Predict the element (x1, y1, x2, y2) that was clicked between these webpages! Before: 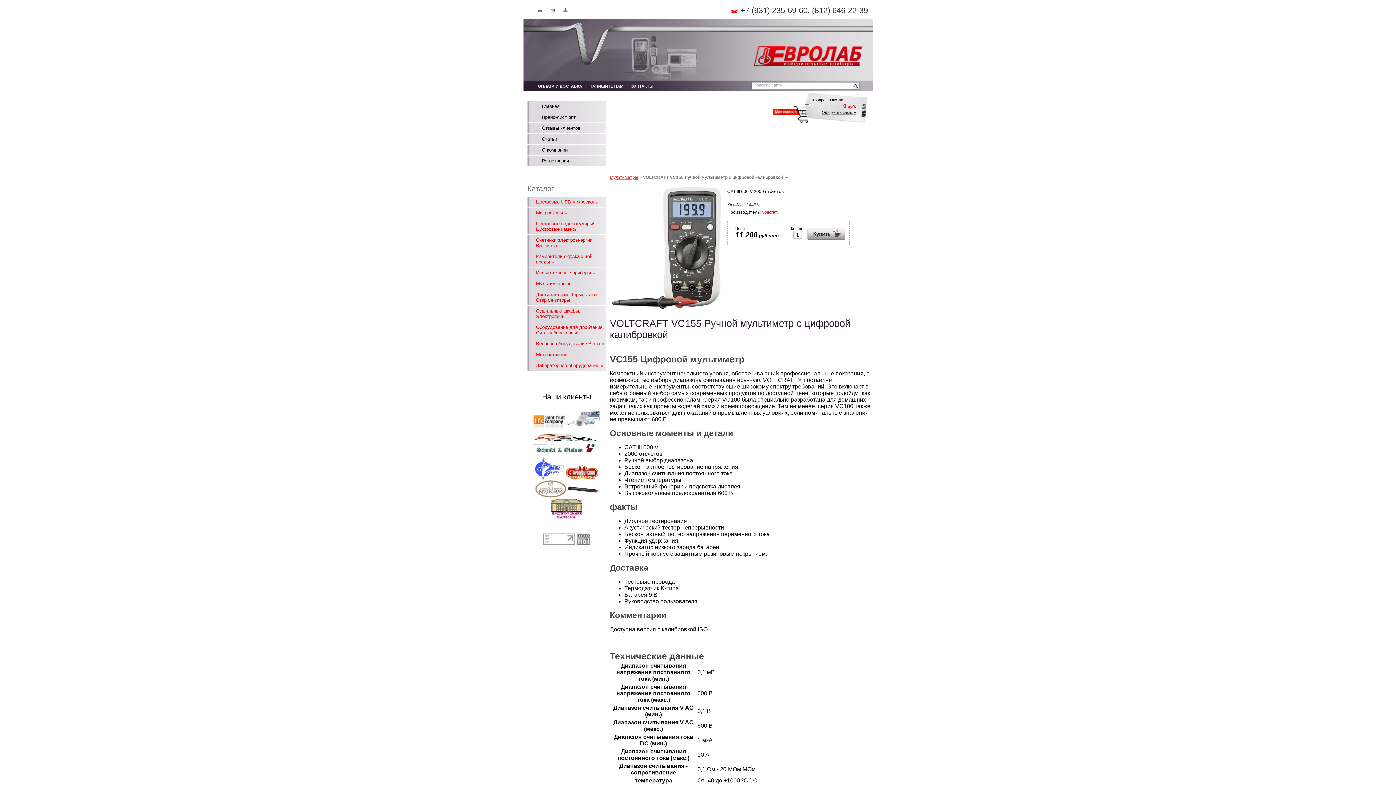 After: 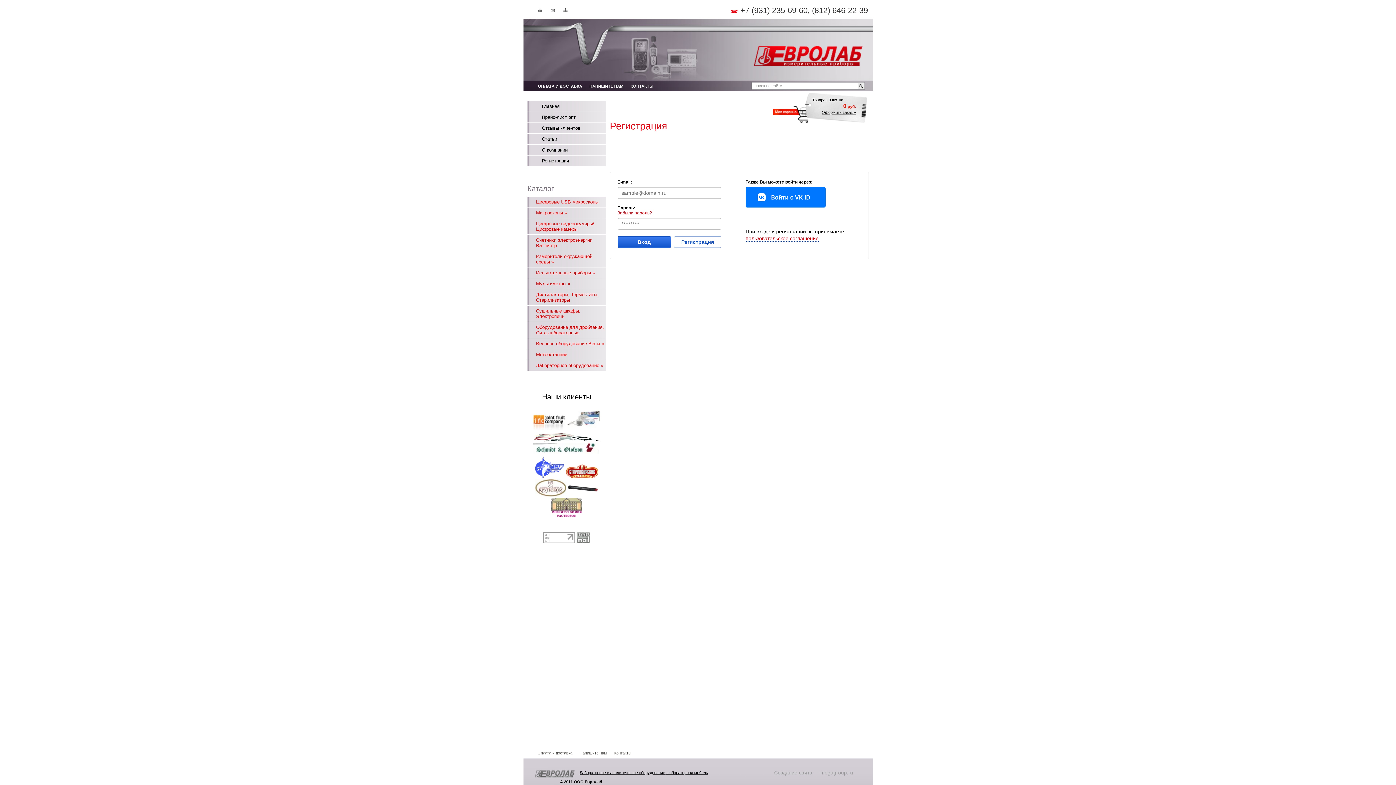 Action: bbox: (527, 155, 606, 166) label: Регистрация